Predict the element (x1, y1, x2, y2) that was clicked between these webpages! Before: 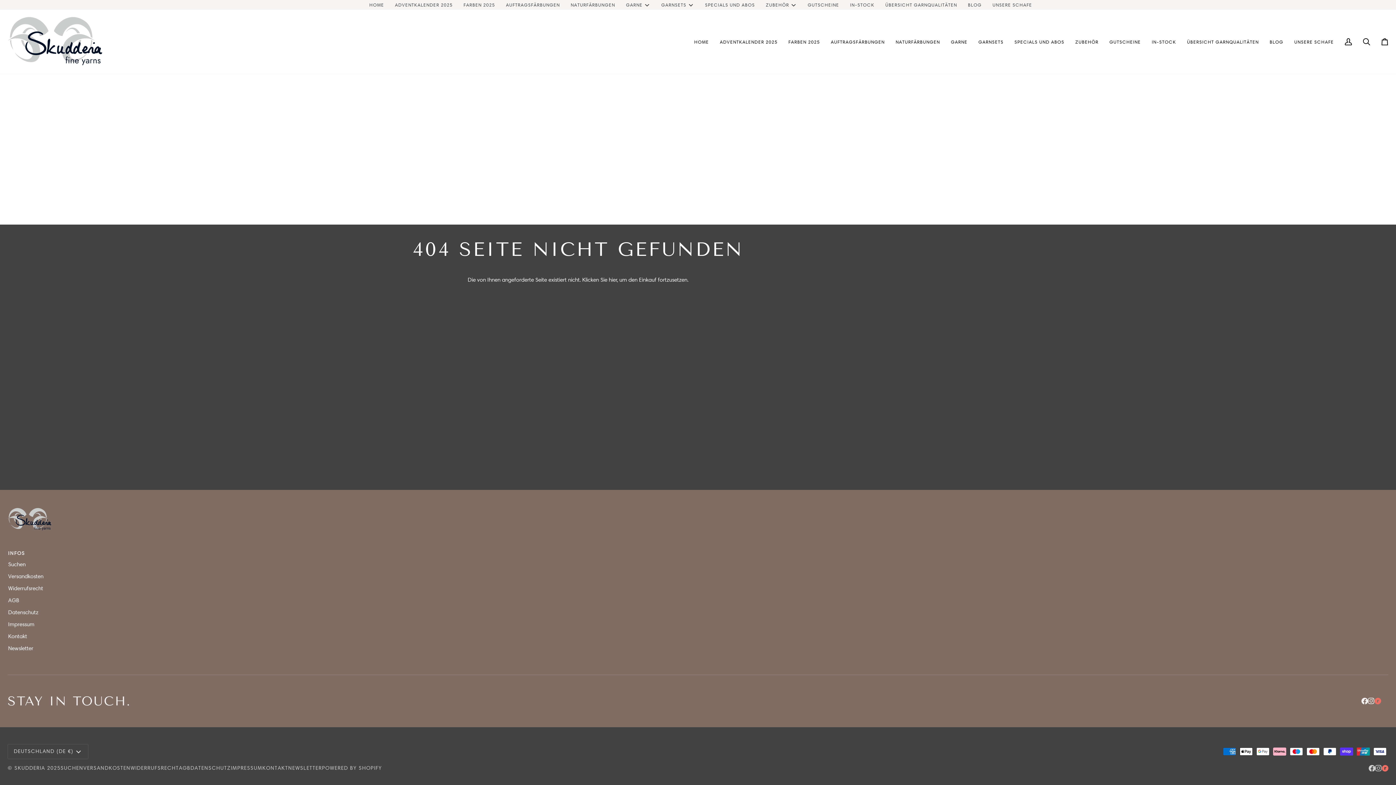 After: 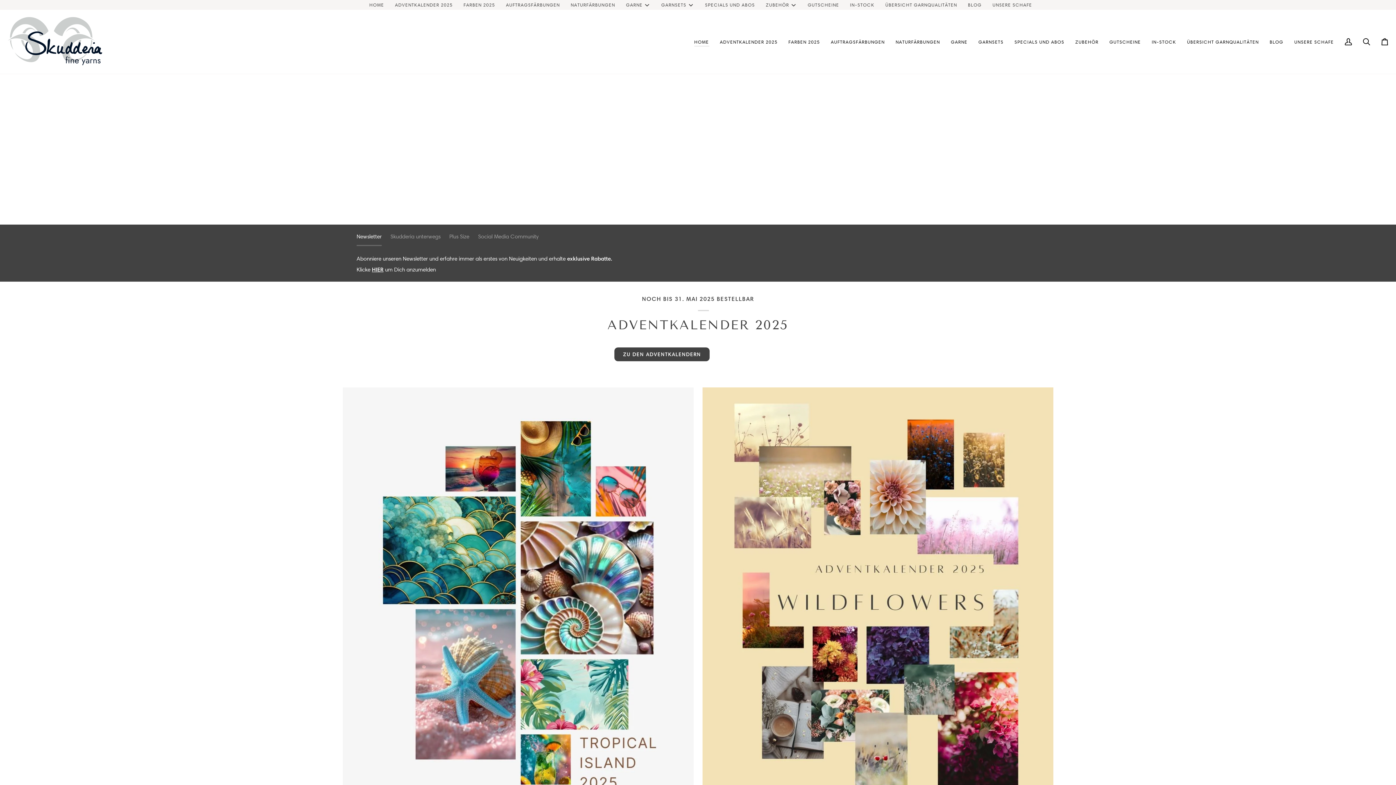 Action: bbox: (363, 1, 389, 8) label: HOME